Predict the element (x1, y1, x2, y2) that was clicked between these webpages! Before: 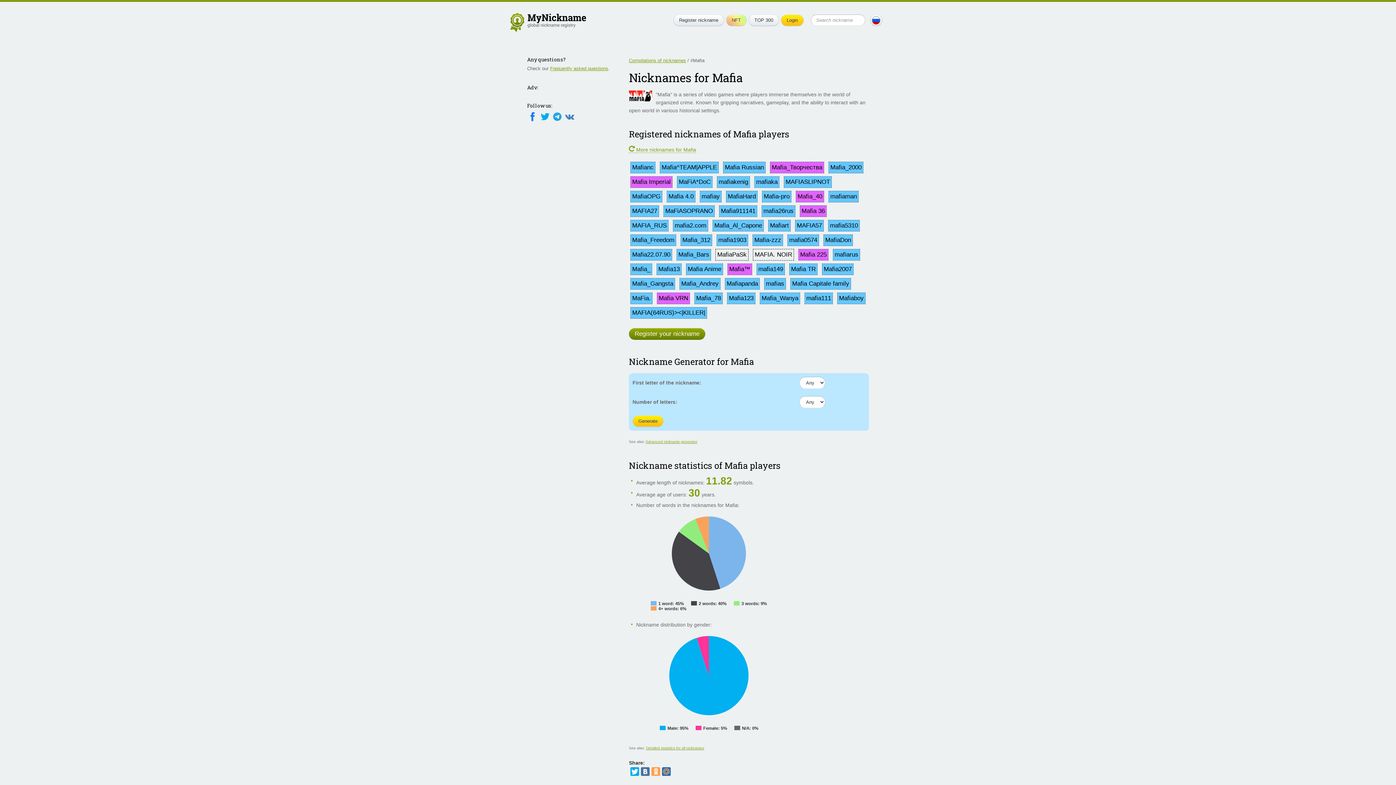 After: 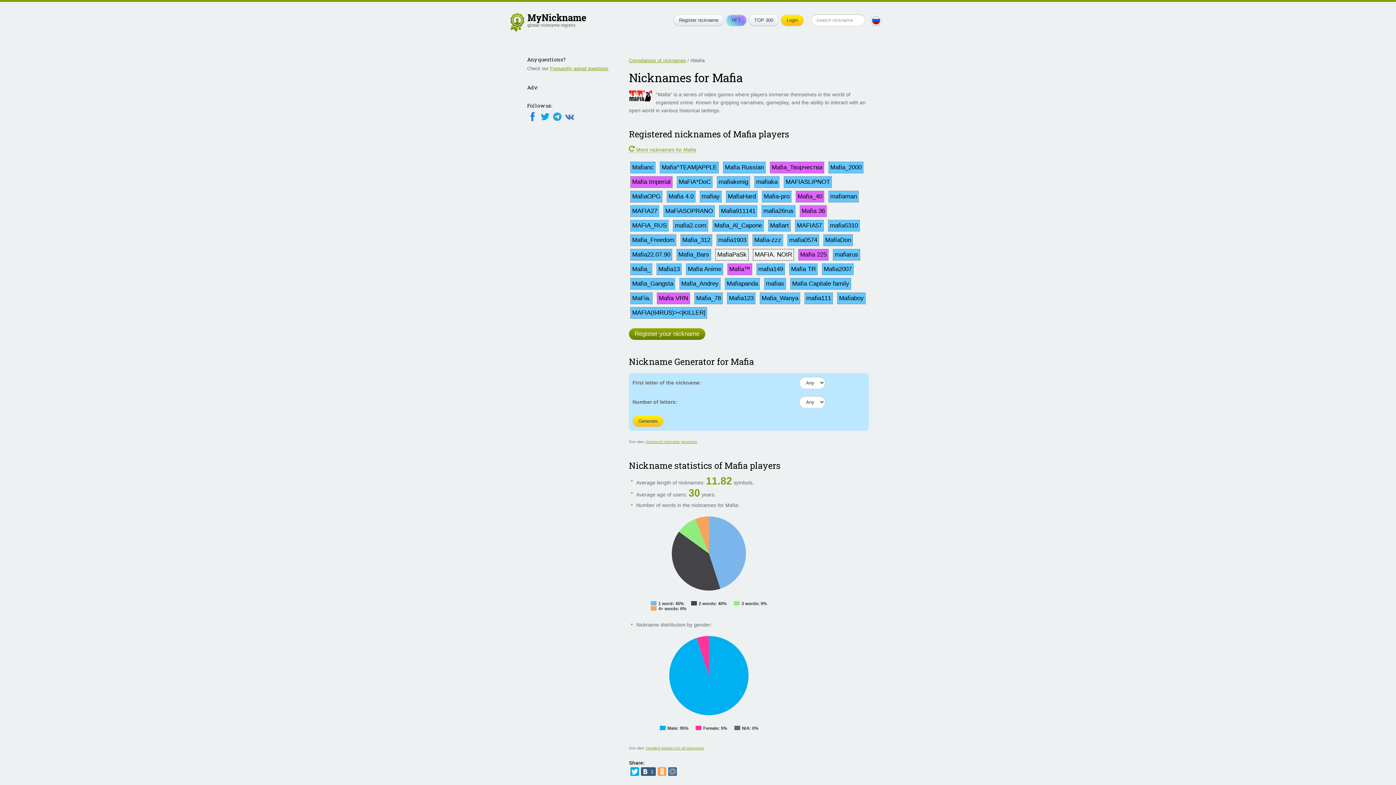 Action: bbox: (641, 767, 649, 776)